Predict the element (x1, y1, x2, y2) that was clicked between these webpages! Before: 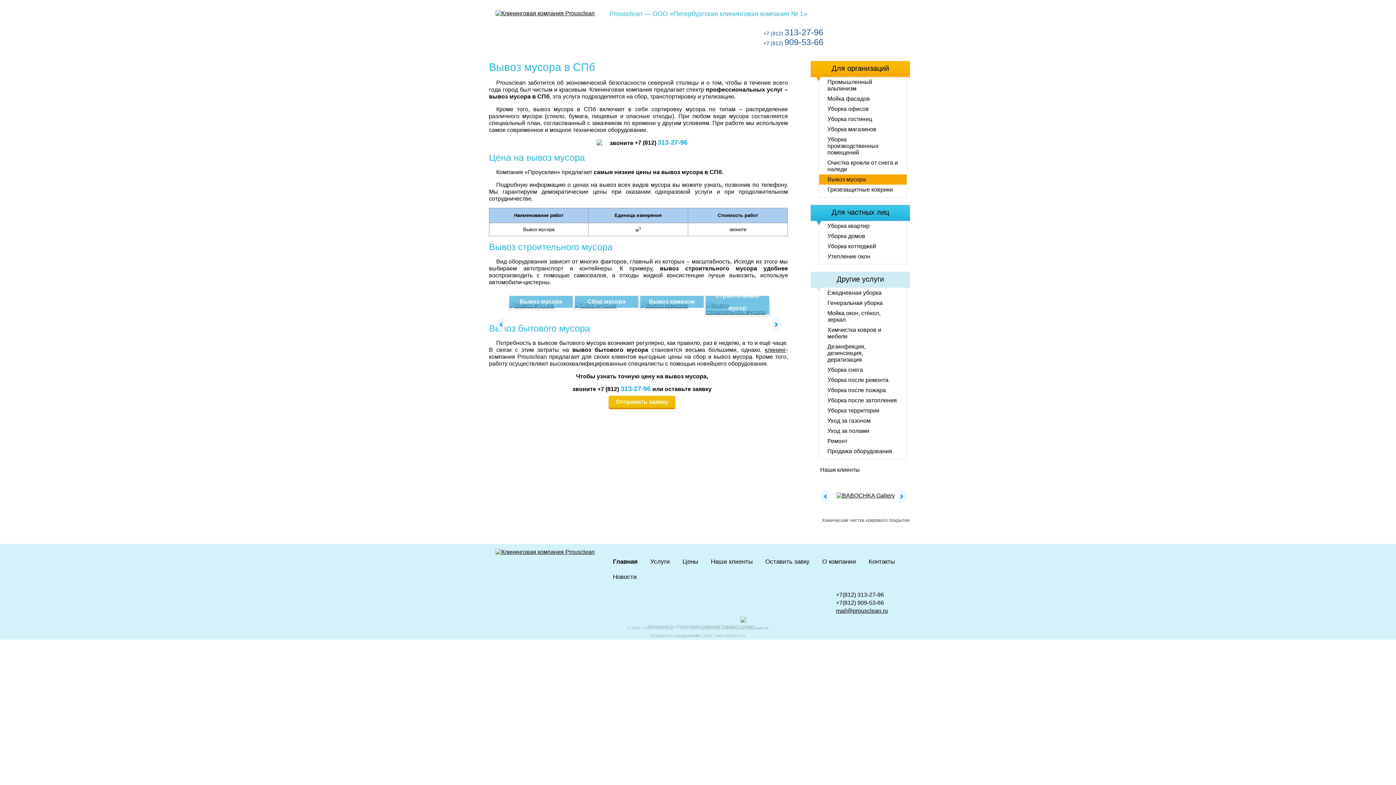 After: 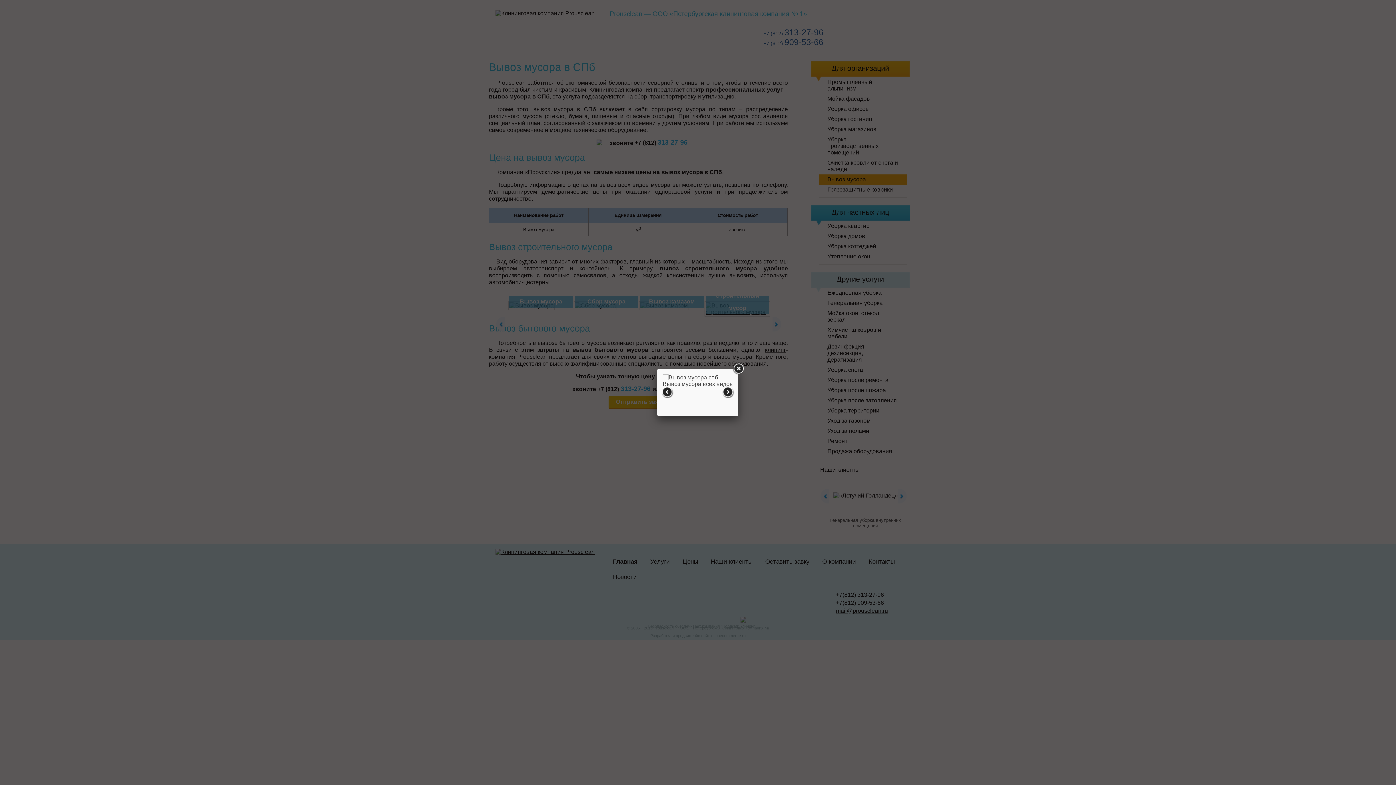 Action: label: Вывоз мусора bbox: (508, 302, 554, 308)